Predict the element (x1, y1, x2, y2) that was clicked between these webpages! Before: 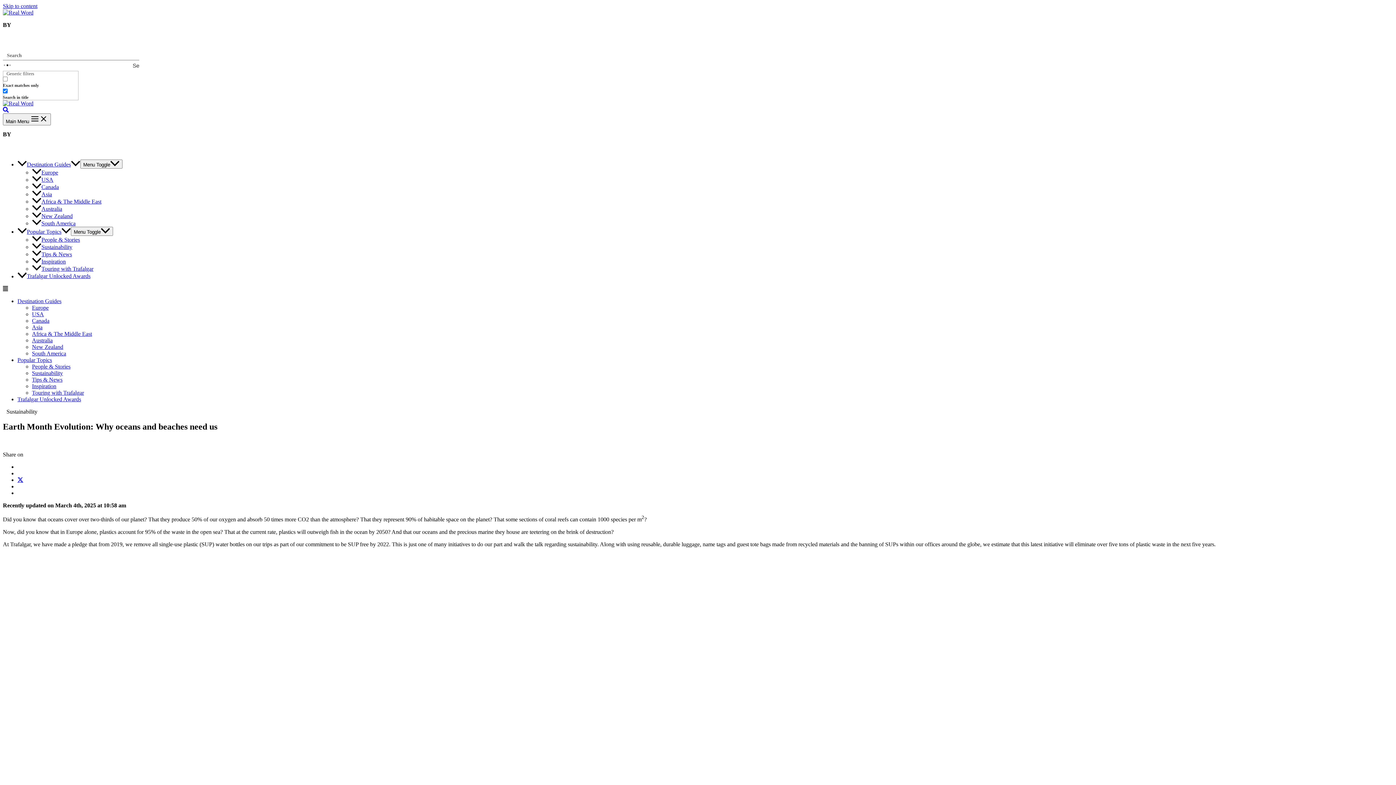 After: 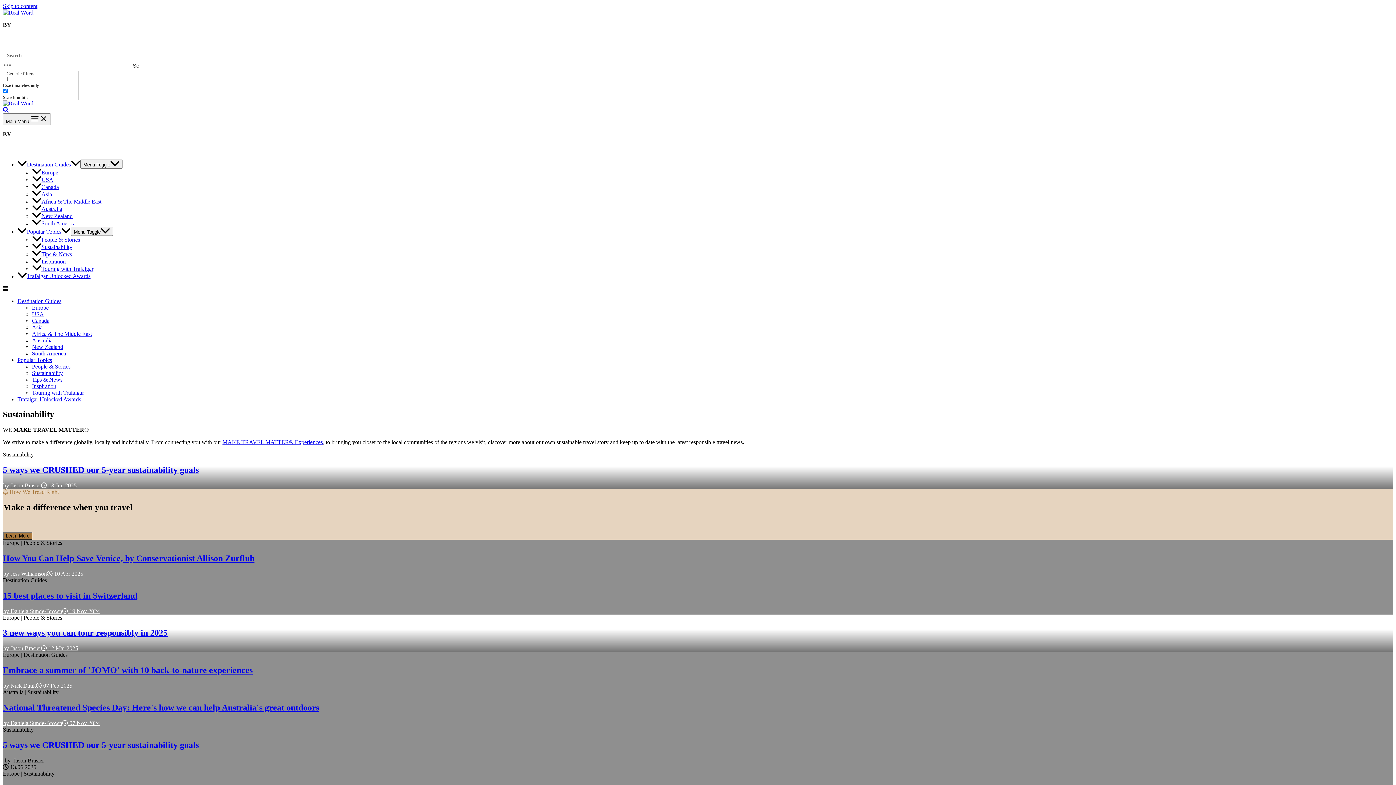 Action: bbox: (32, 244, 72, 250) label: Sustainability